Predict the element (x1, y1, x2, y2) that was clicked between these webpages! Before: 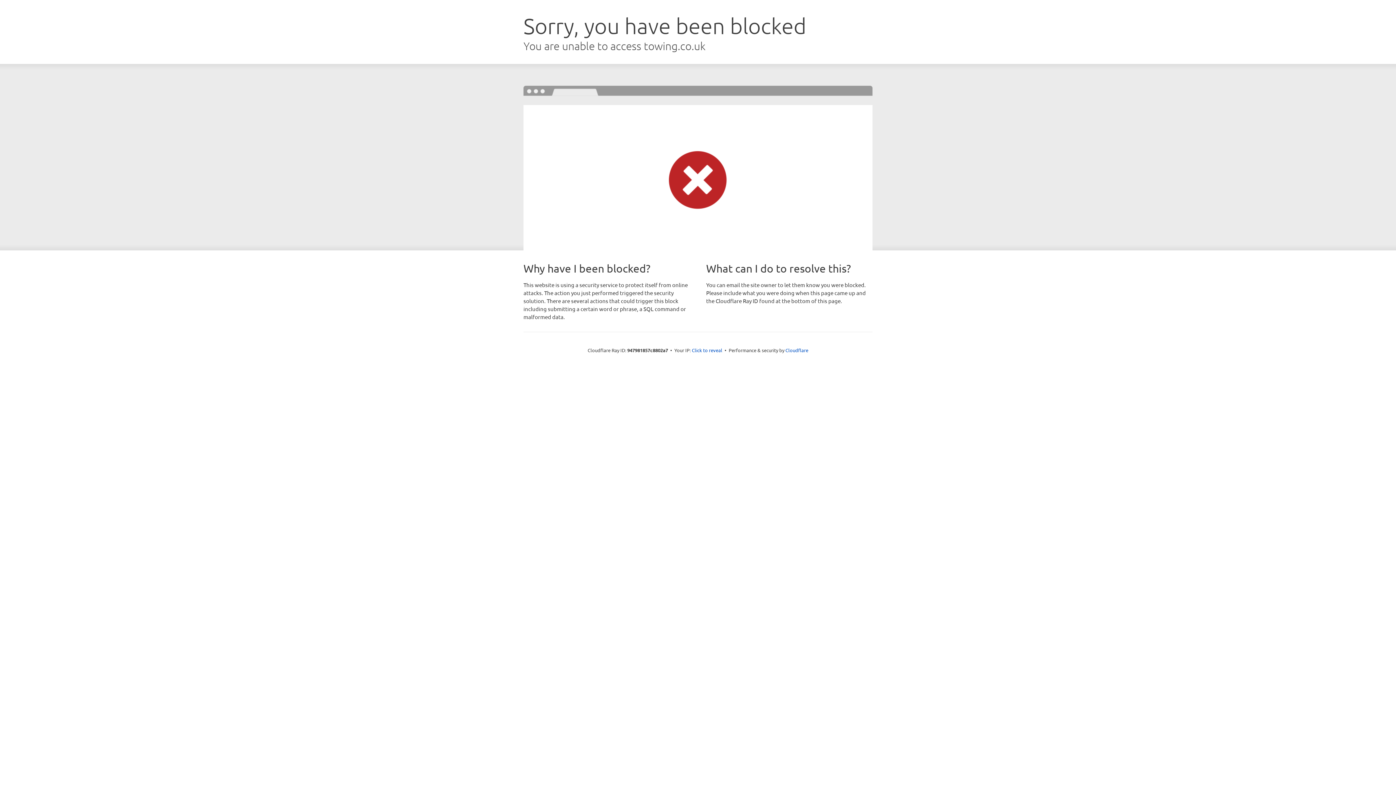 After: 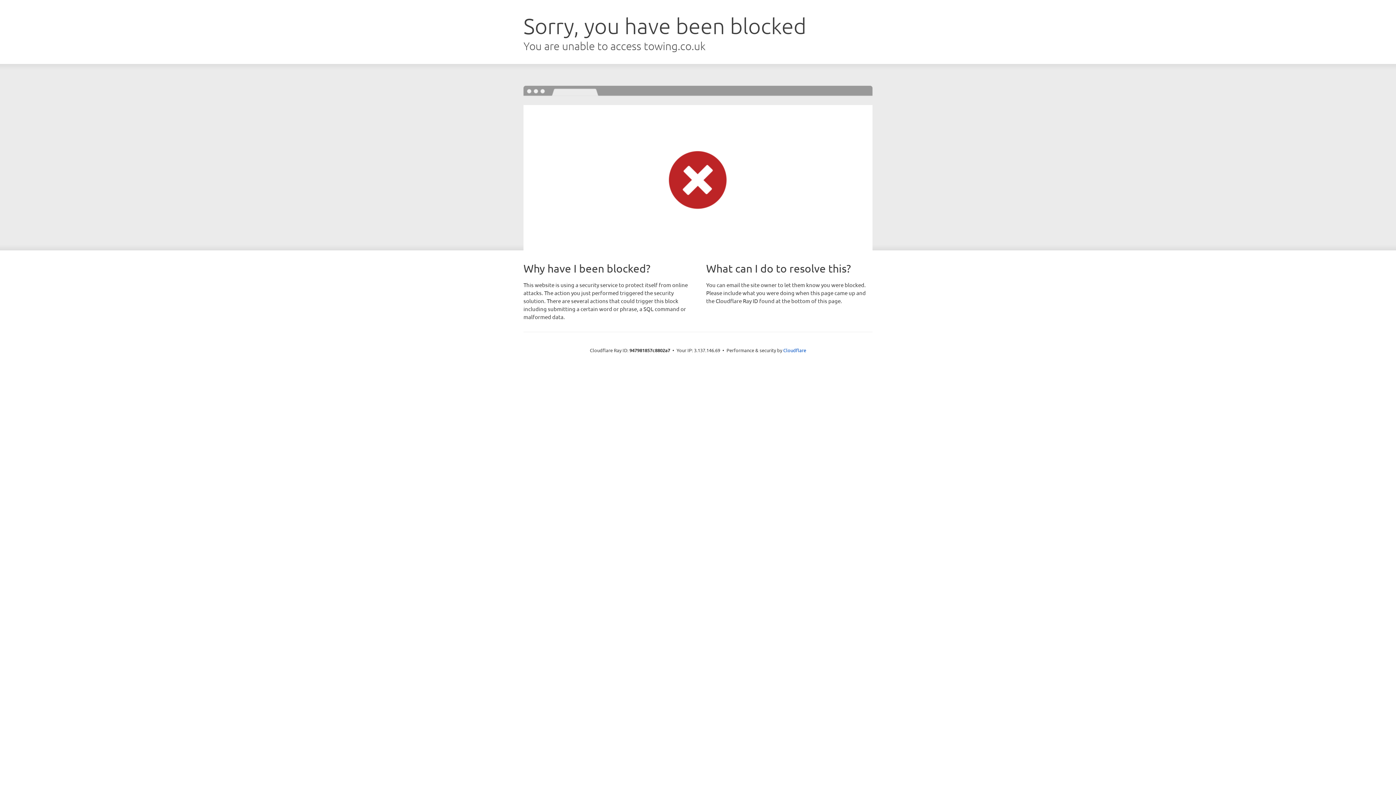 Action: bbox: (692, 346, 722, 353) label: Click to reveal